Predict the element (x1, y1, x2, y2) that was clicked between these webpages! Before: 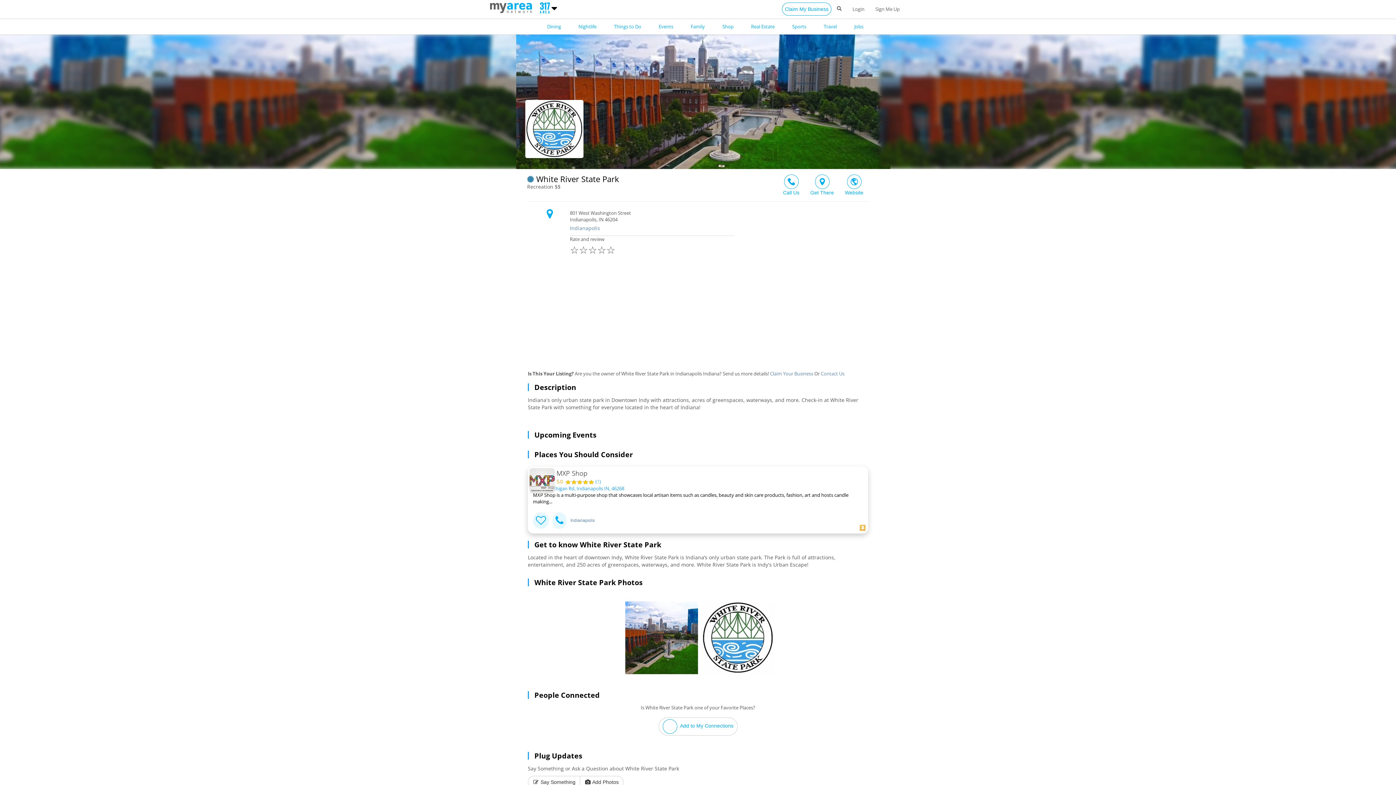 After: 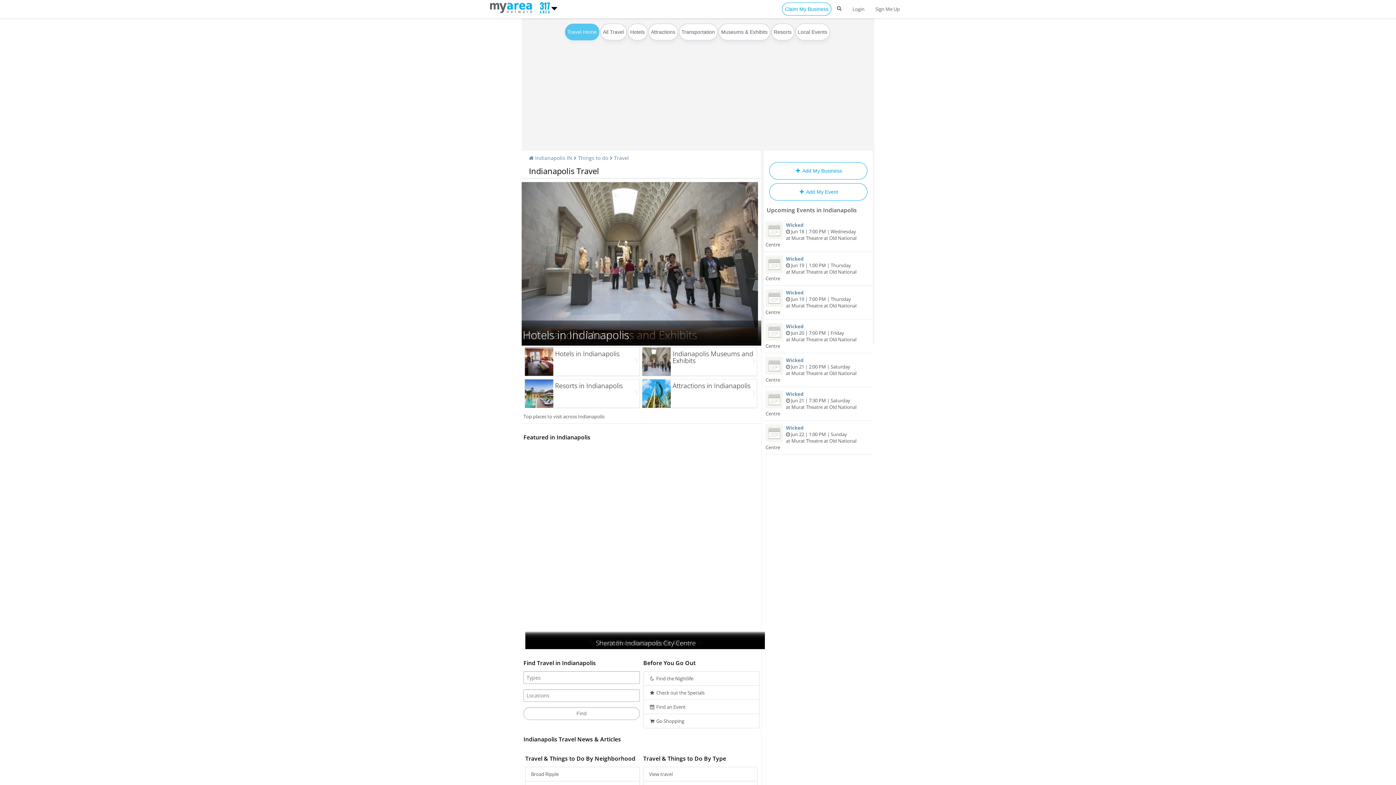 Action: bbox: (820, 20, 840, 32) label: Travel